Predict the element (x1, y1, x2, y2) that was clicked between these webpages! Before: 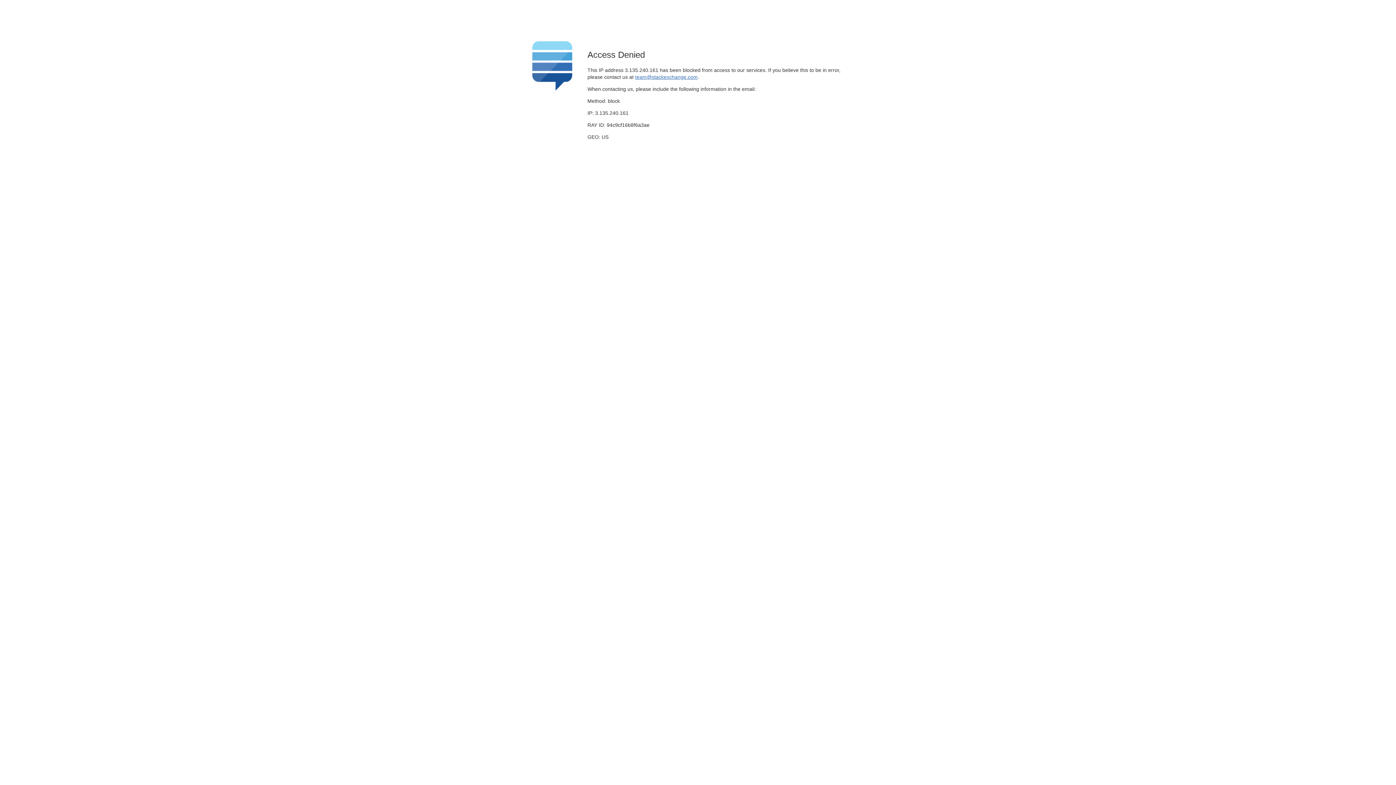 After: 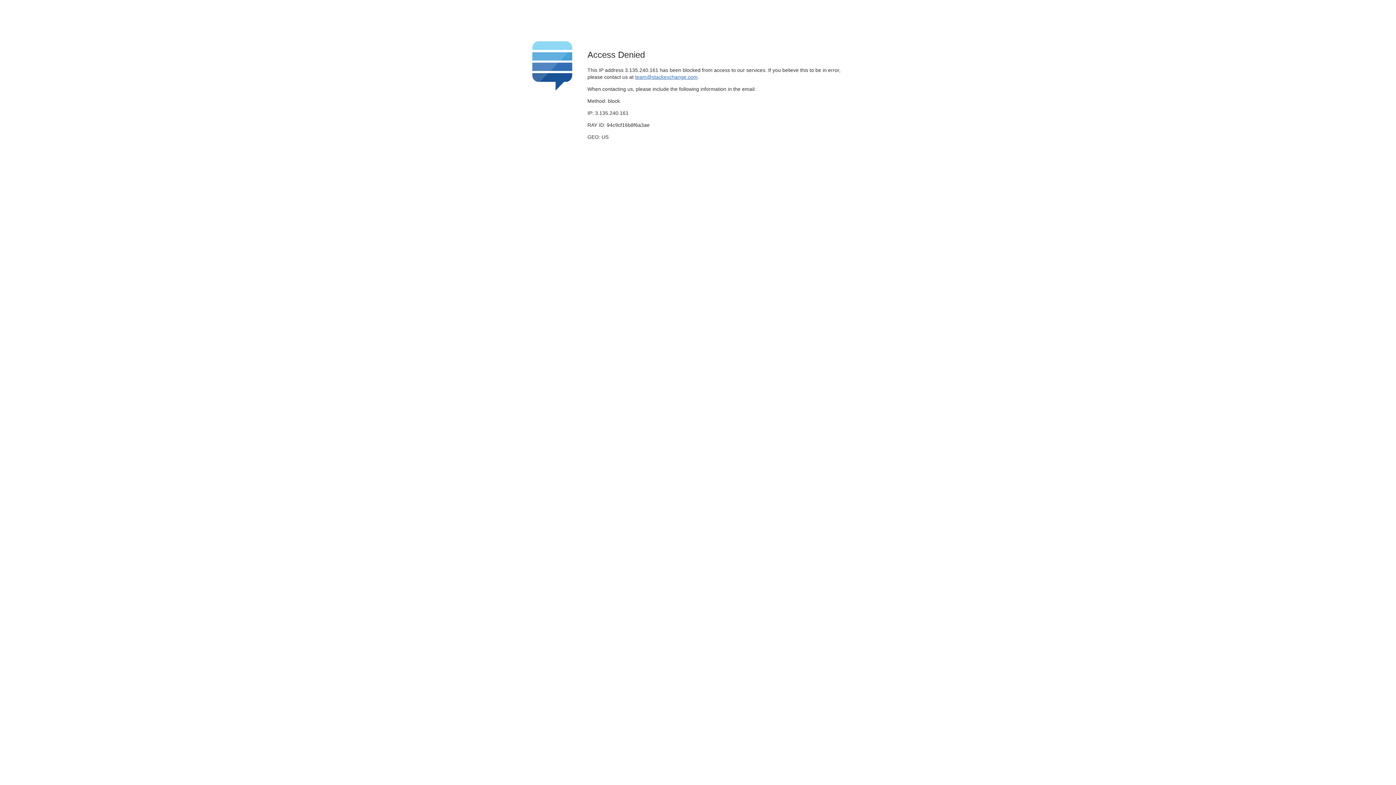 Action: bbox: (635, 74, 697, 79) label: team@stackexchange.com